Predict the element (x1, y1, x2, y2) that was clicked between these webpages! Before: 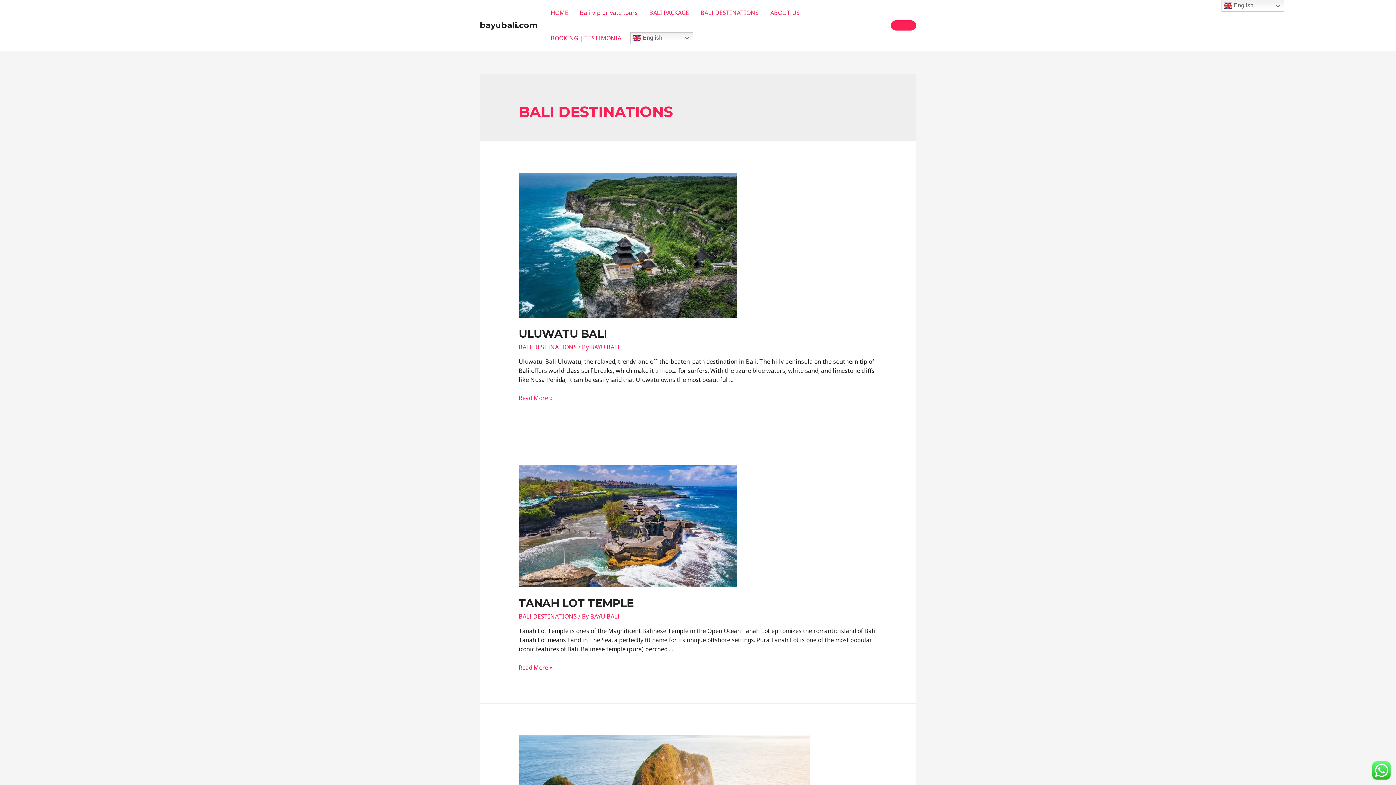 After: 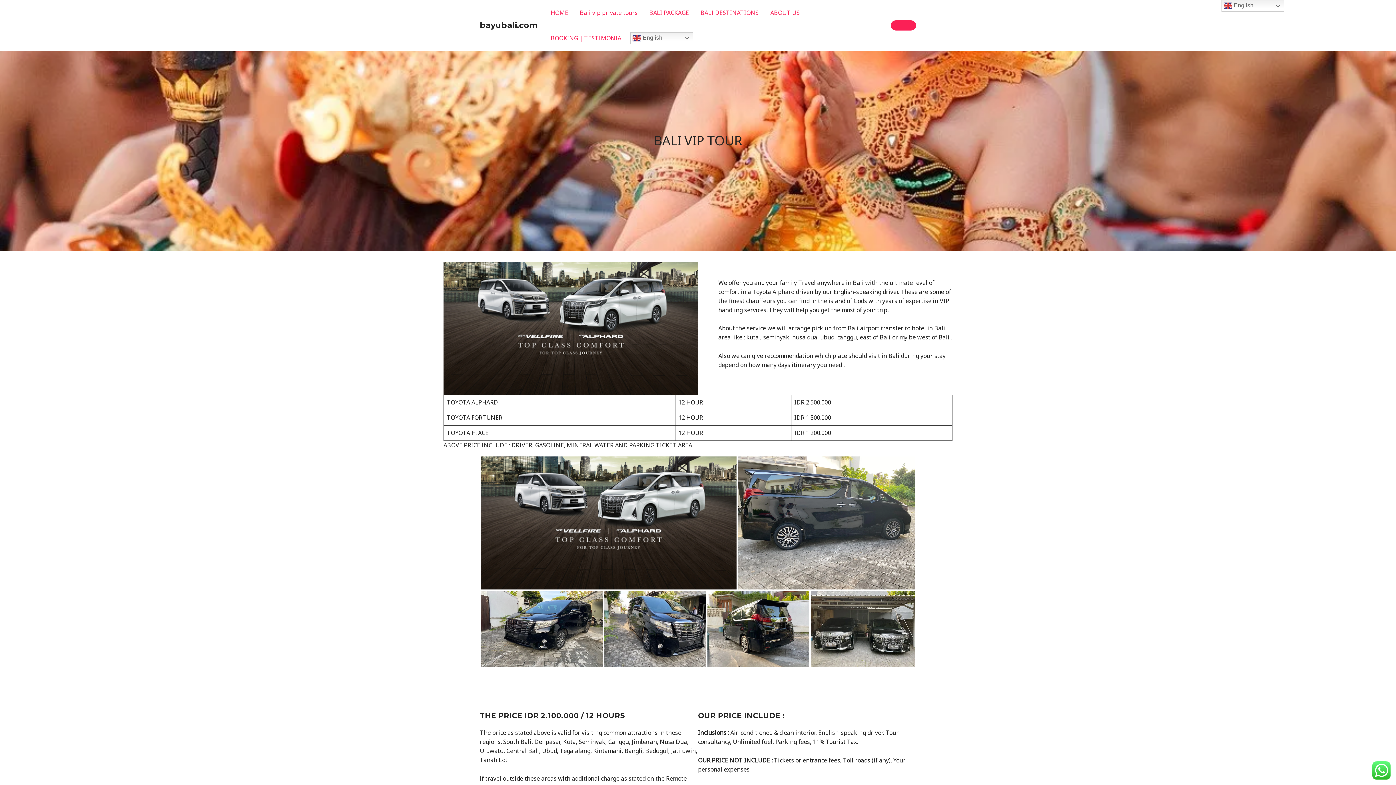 Action: bbox: (574, 0, 643, 25) label: Bali vip private tours